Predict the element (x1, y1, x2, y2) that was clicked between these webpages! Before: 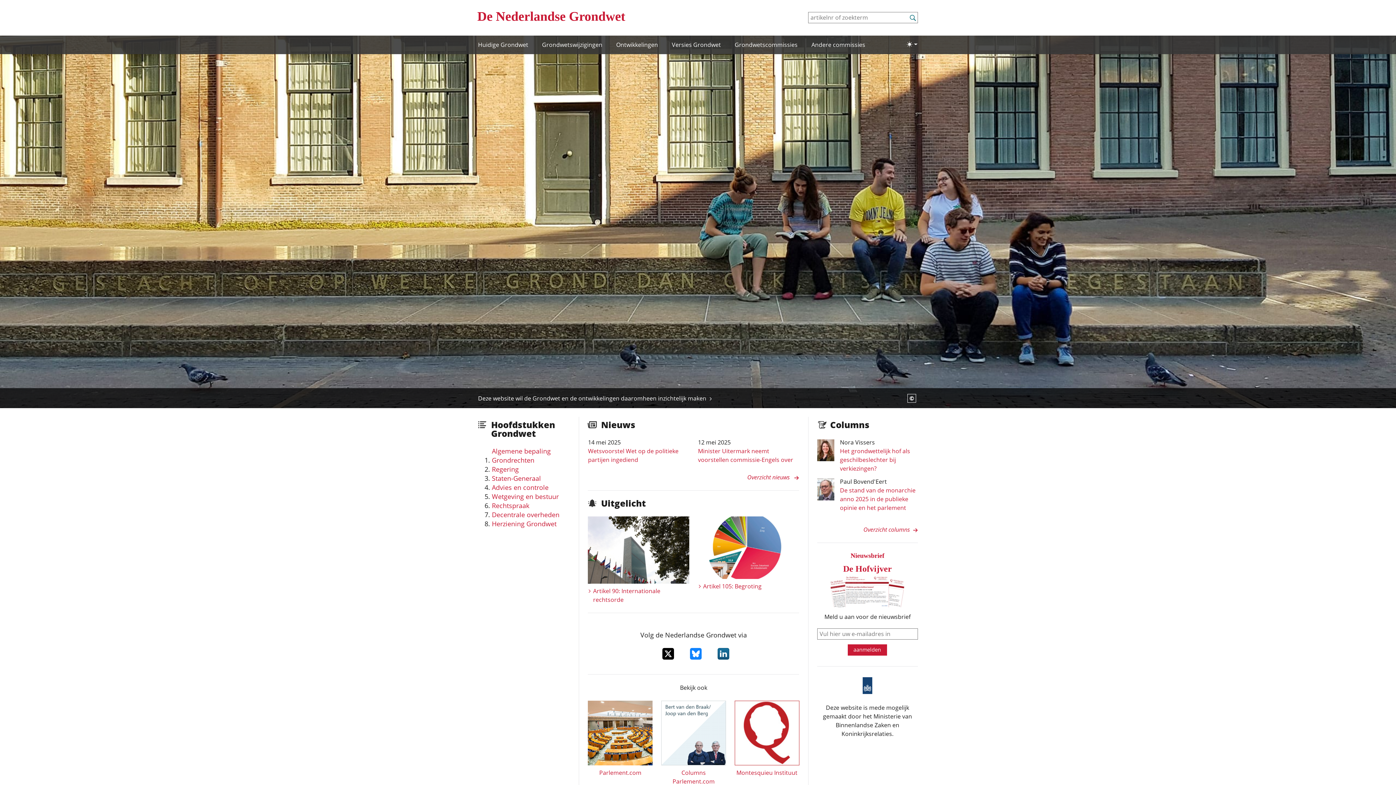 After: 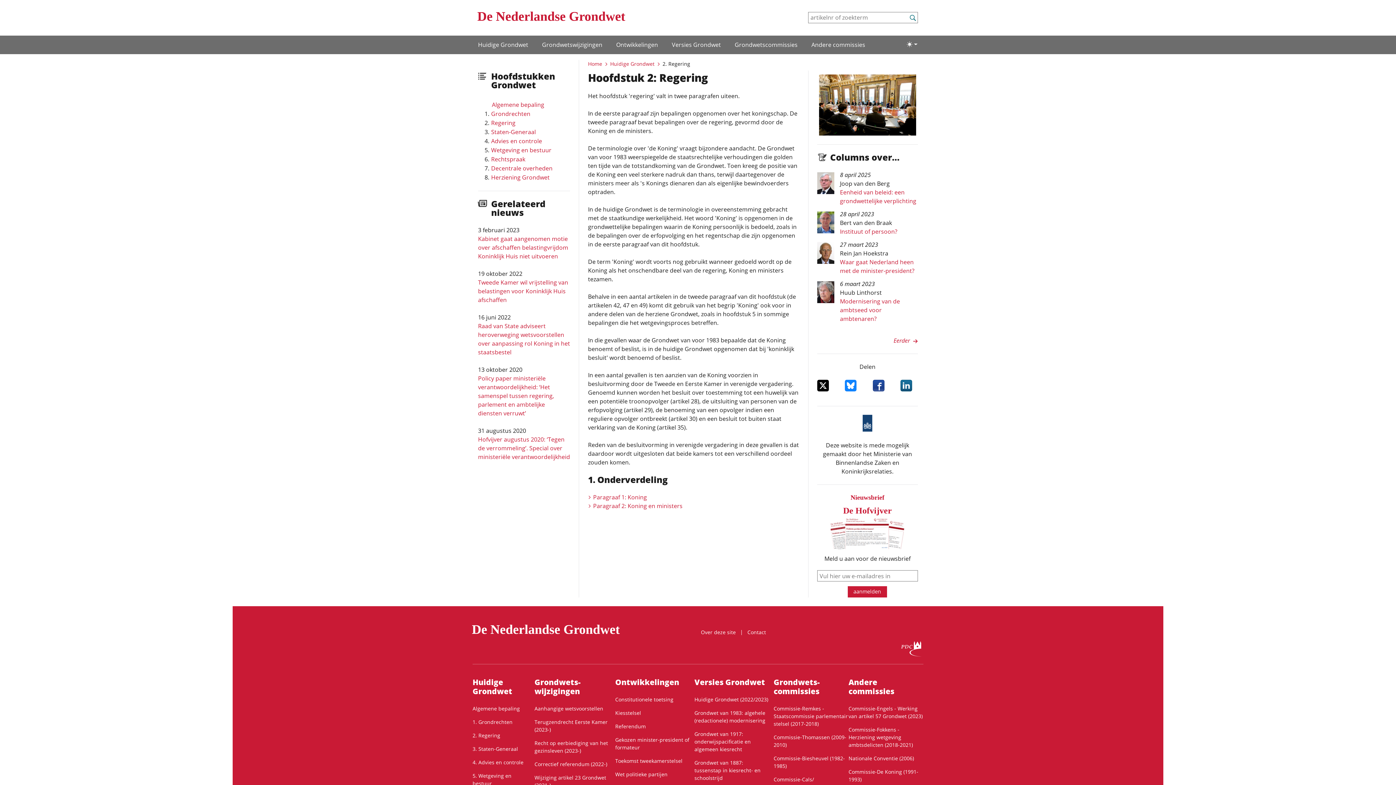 Action: bbox: (490, 464, 518, 474) label: Regering